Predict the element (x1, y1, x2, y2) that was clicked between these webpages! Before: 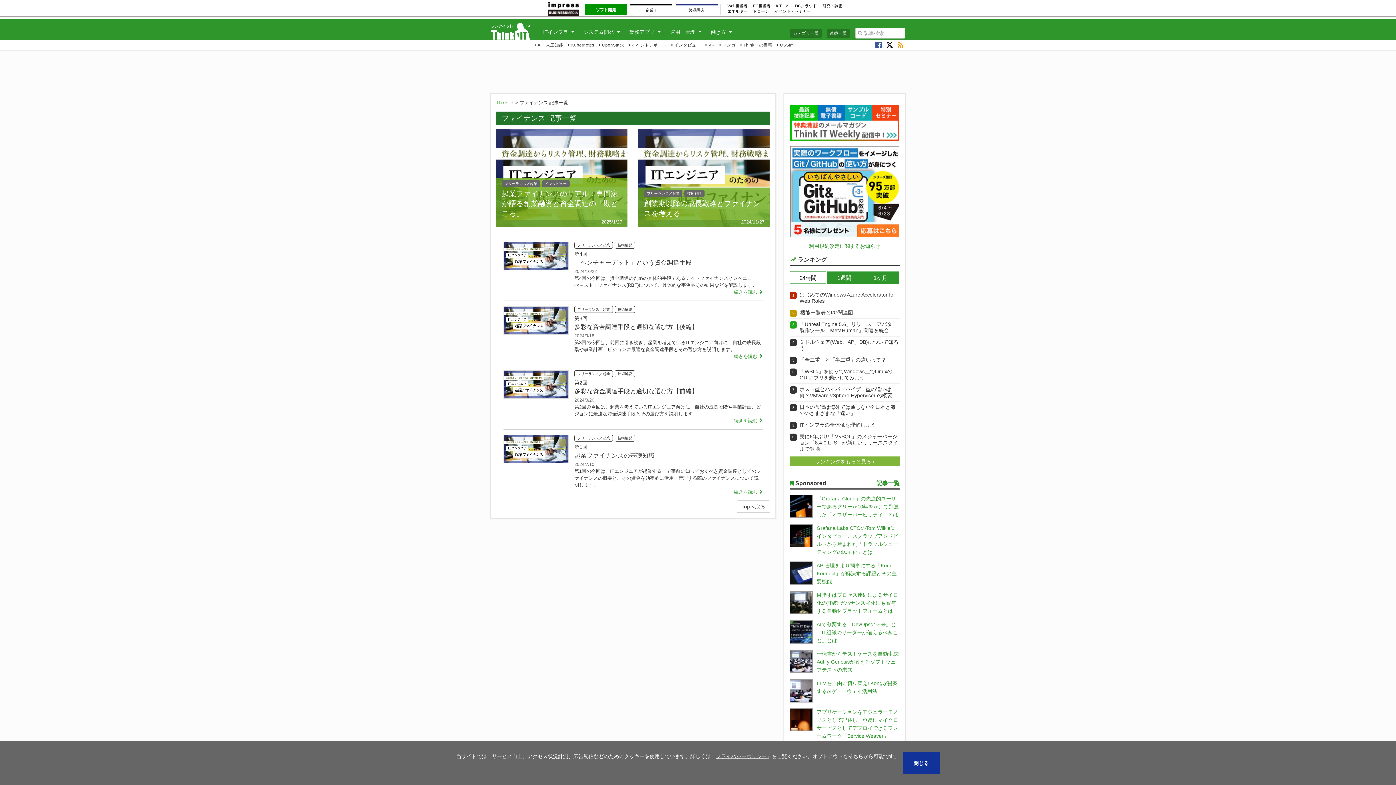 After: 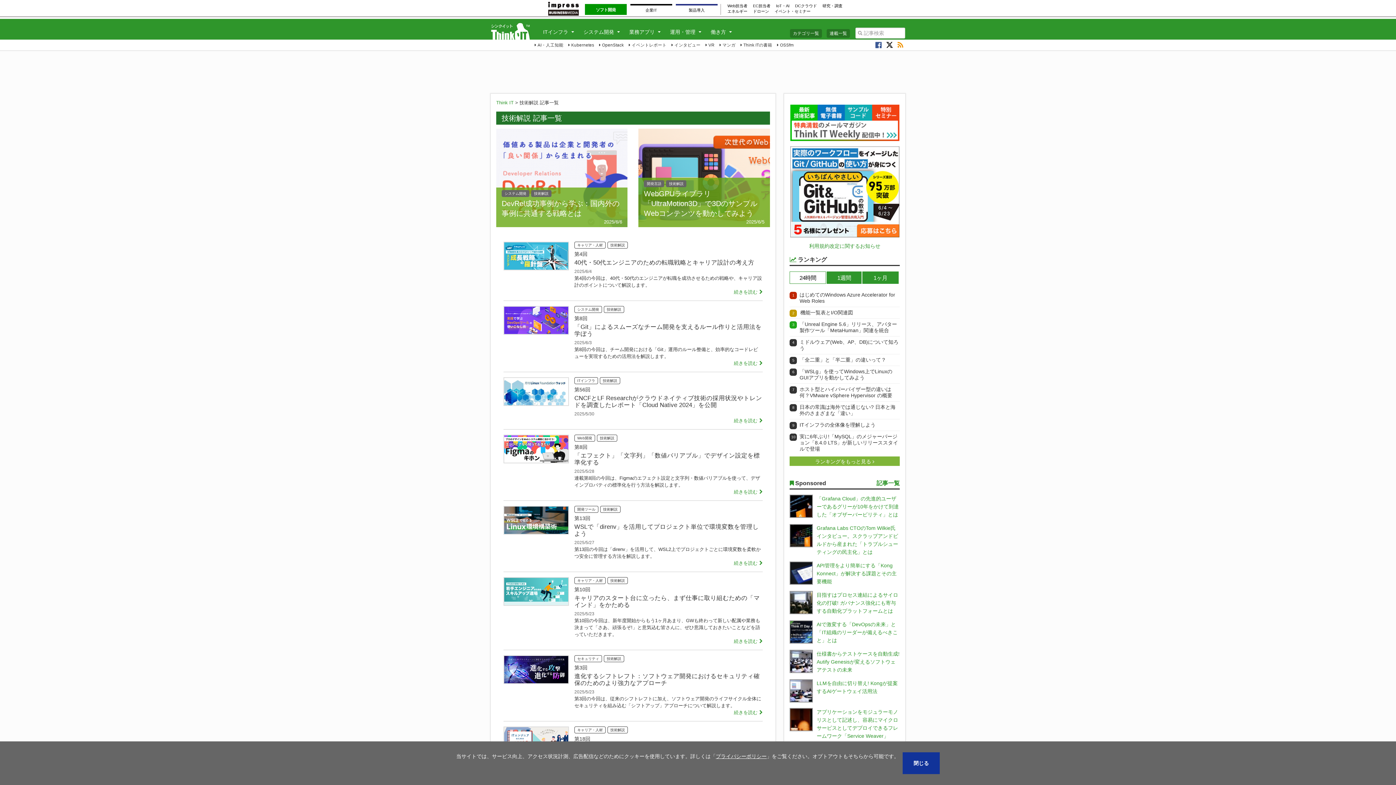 Action: bbox: (684, 190, 704, 197) label: 技術解説